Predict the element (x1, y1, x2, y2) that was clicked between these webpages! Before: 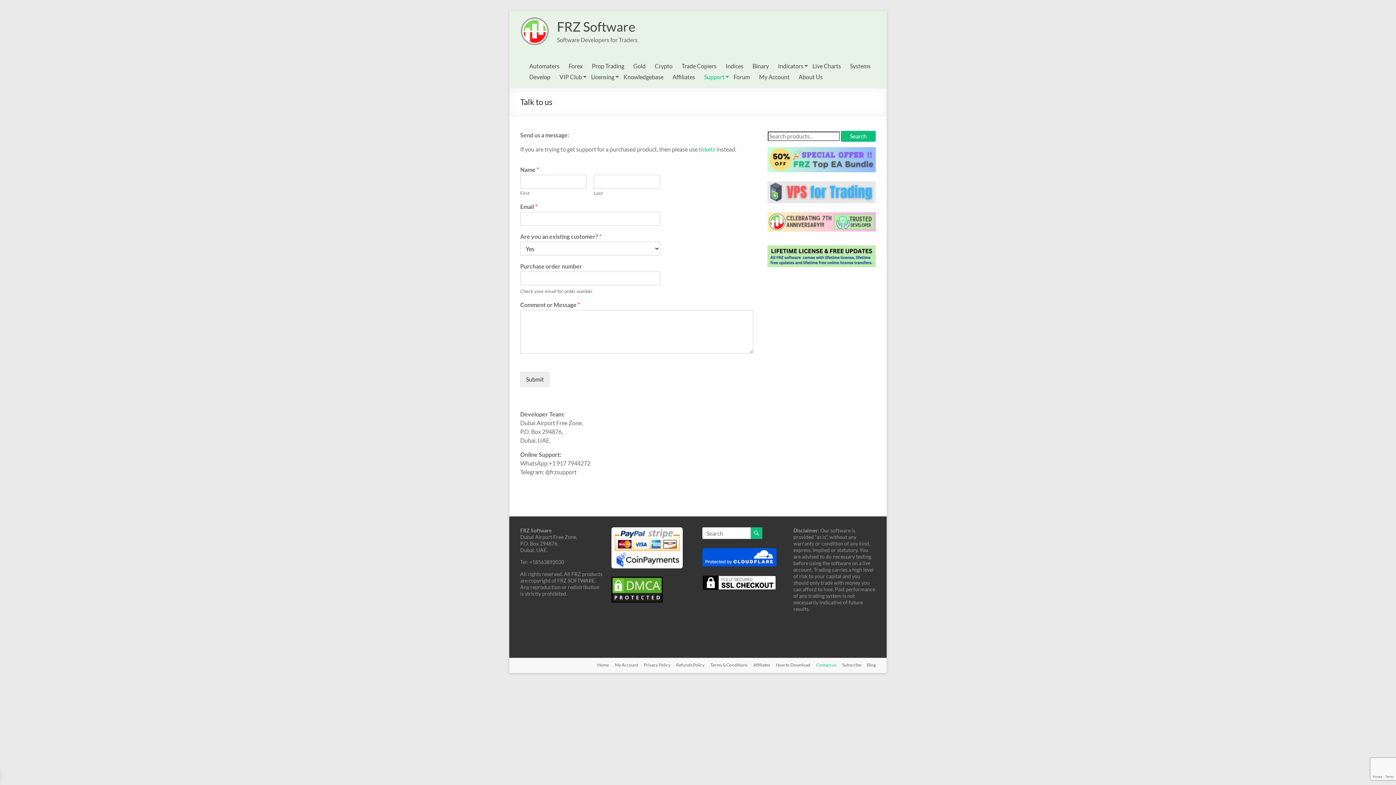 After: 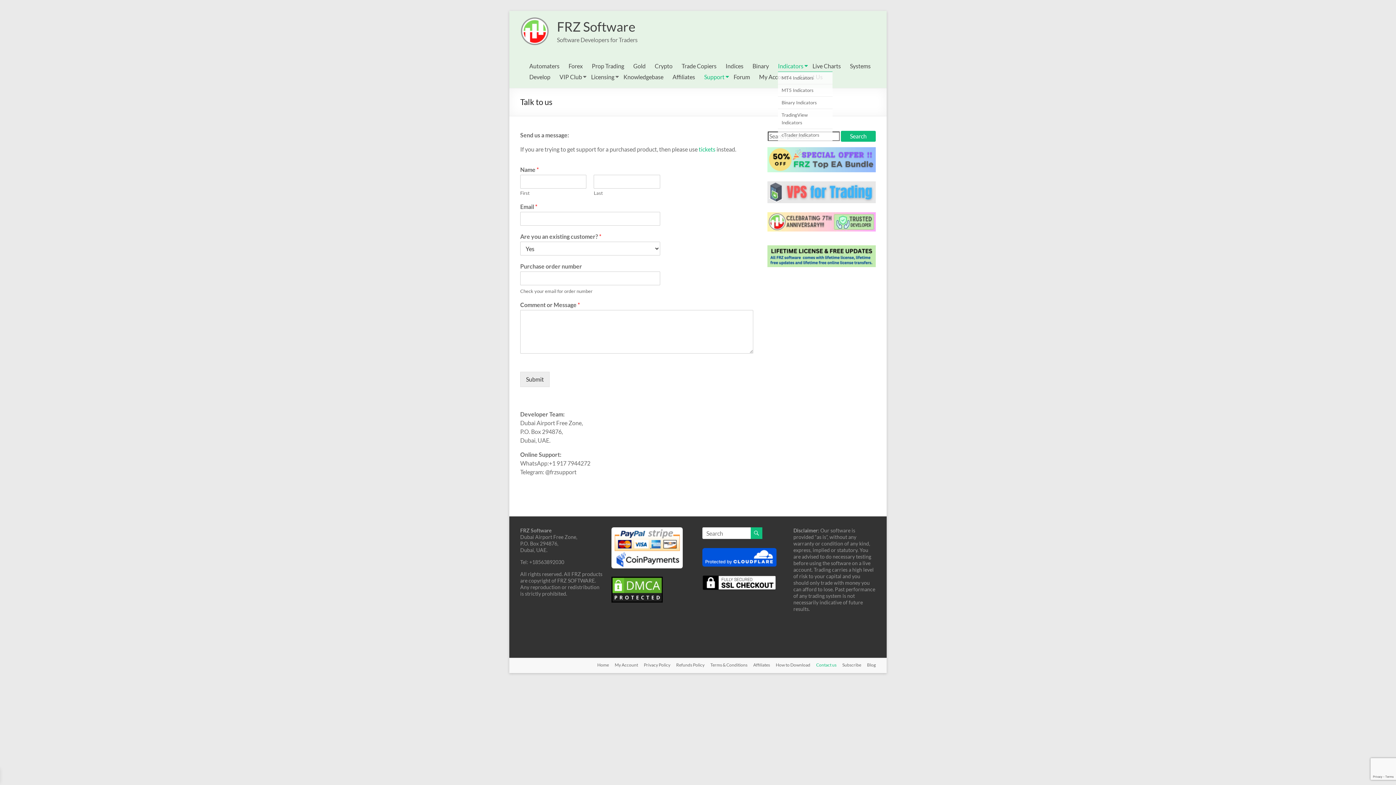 Action: bbox: (778, 60, 803, 71) label: Indicators